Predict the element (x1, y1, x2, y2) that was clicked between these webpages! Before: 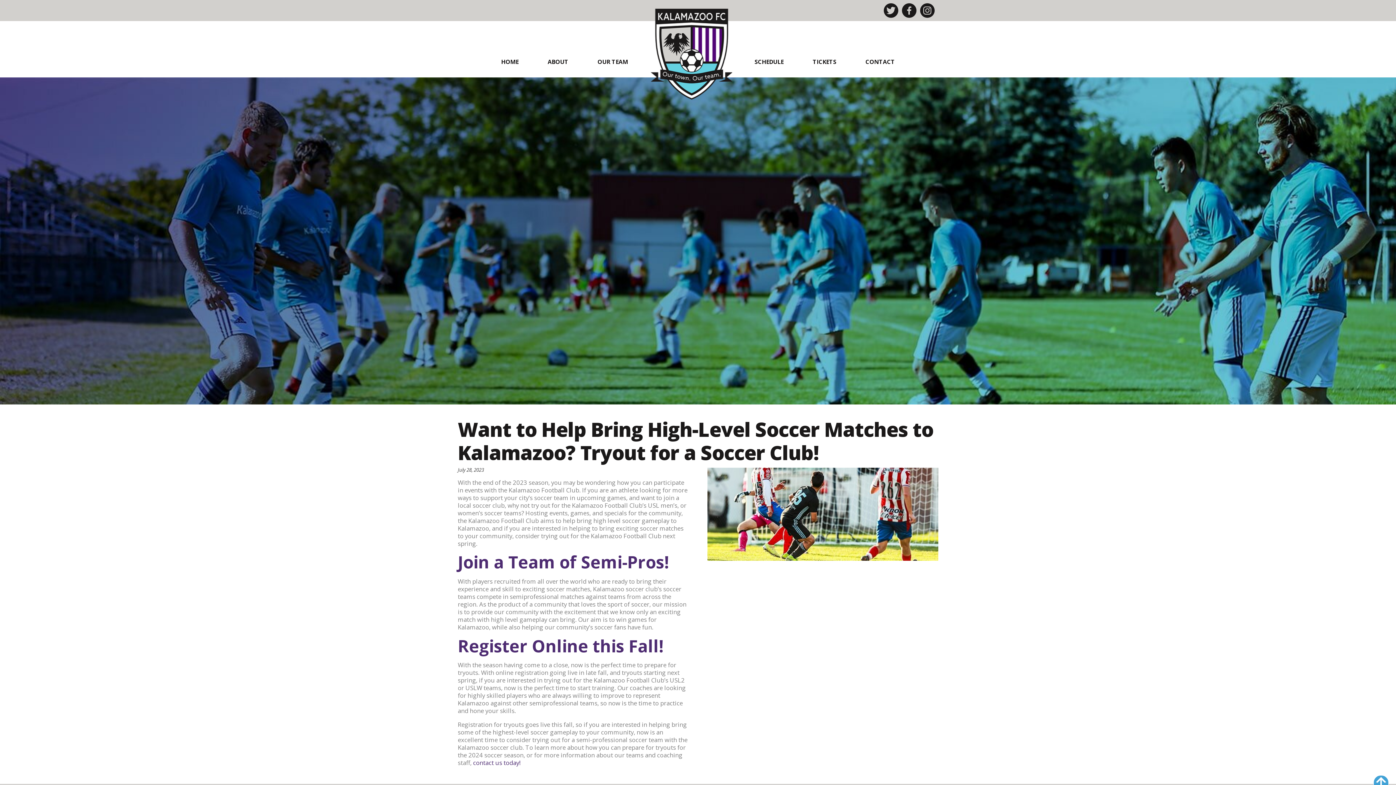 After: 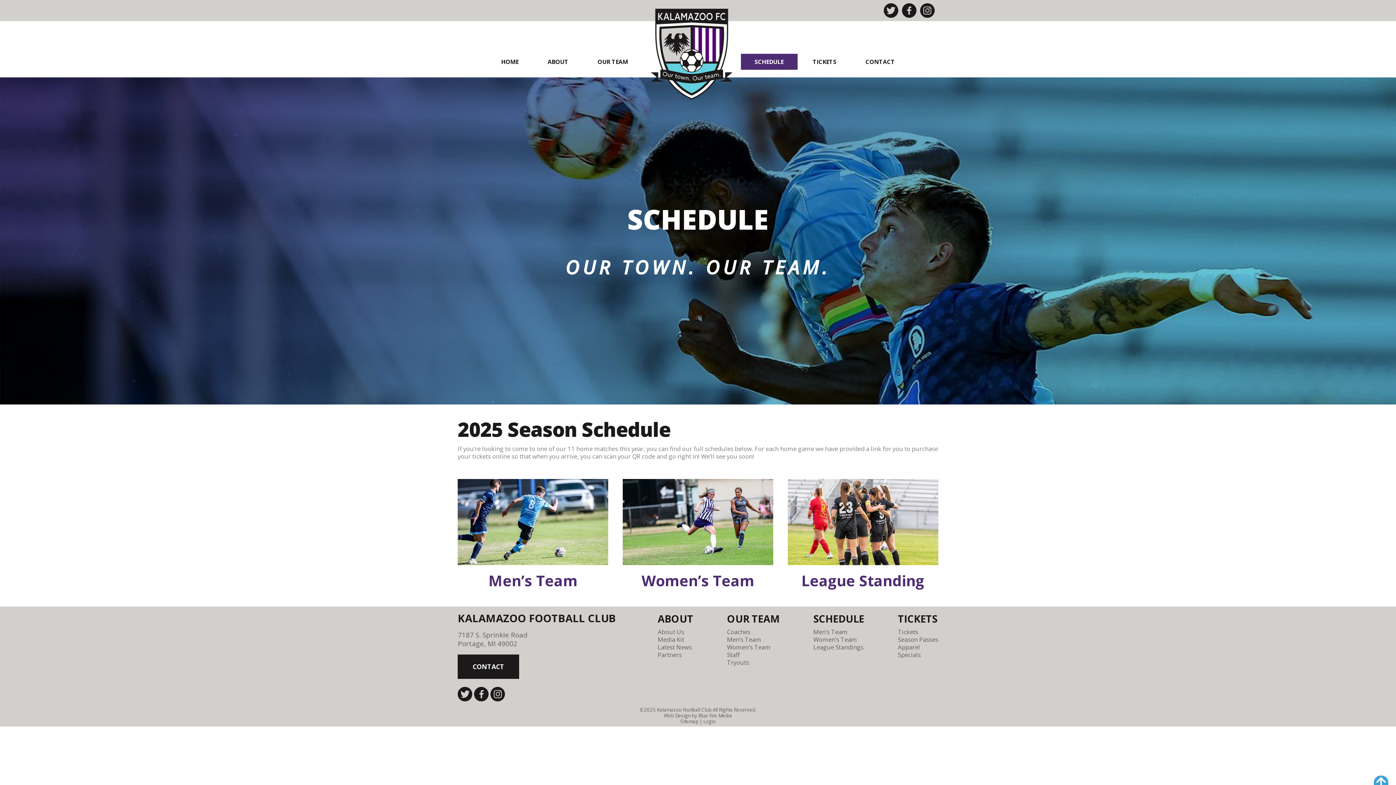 Action: bbox: (740, 53, 797, 69) label: SCHEDULE